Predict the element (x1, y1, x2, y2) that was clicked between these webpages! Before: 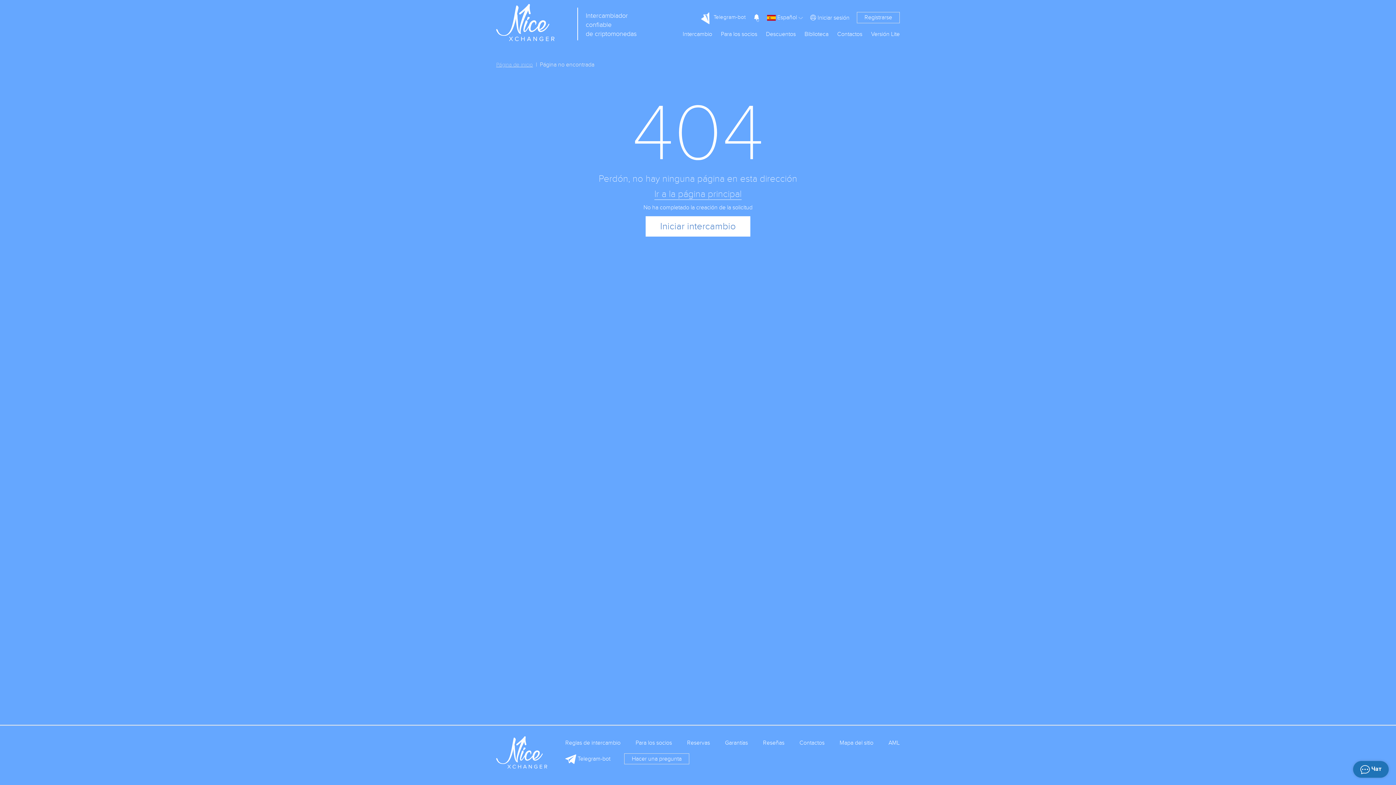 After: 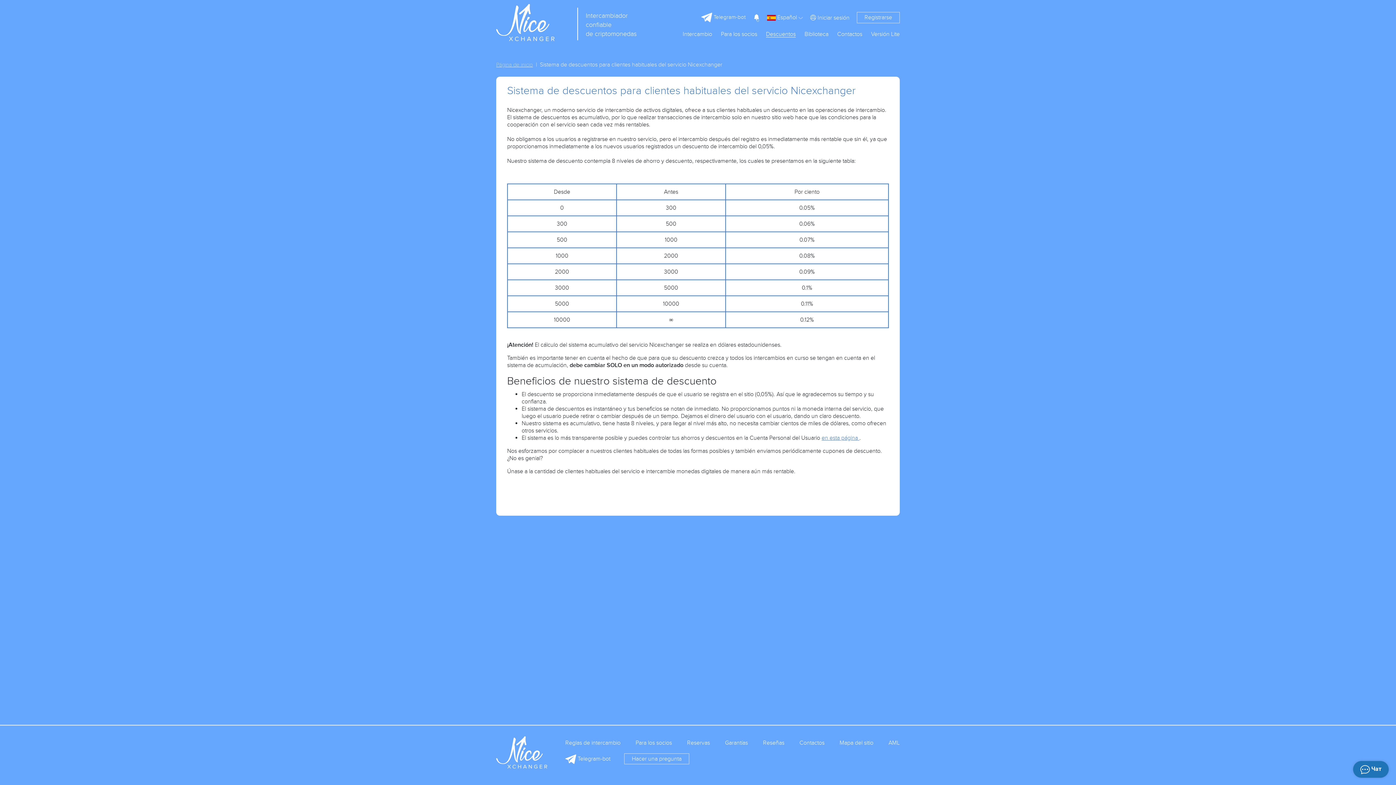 Action: label: Descuentos bbox: (766, 31, 796, 37)